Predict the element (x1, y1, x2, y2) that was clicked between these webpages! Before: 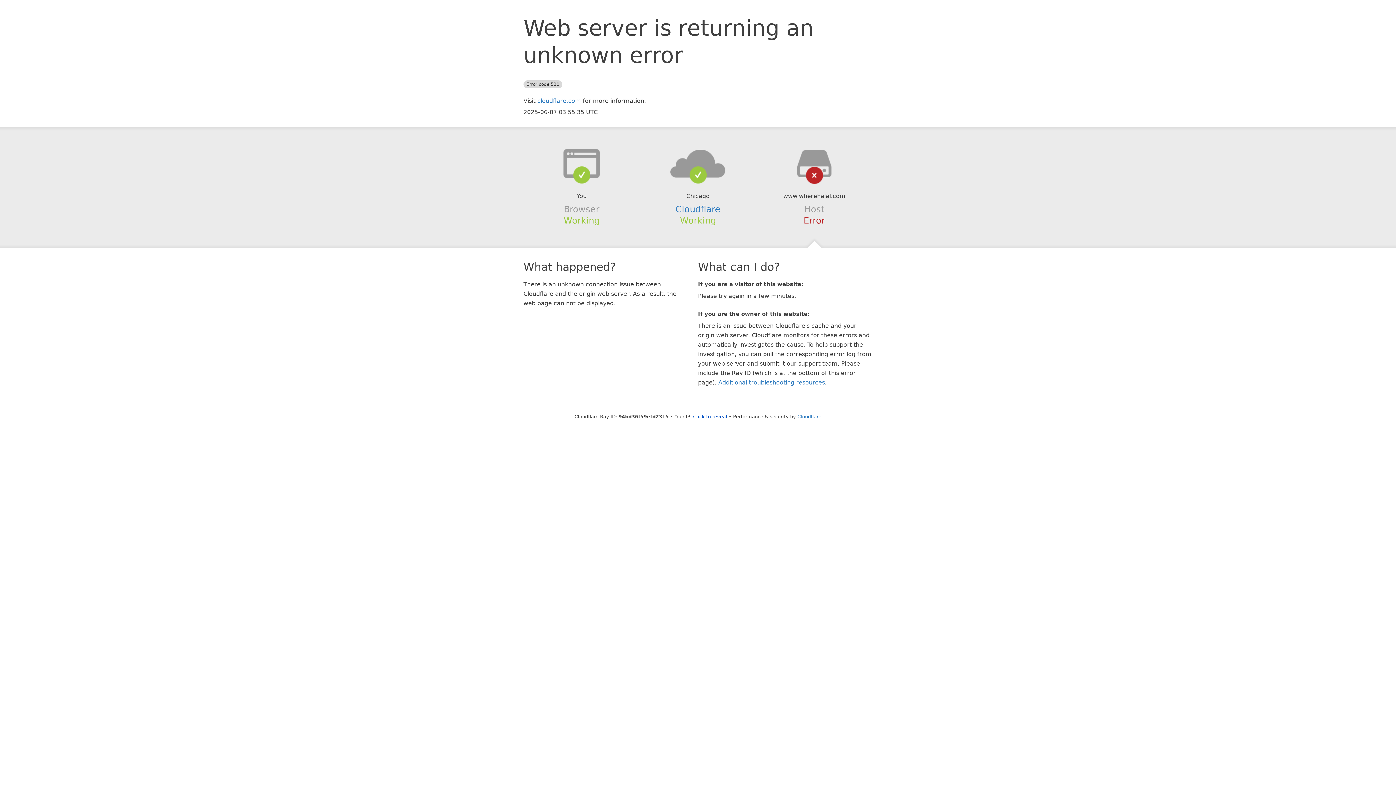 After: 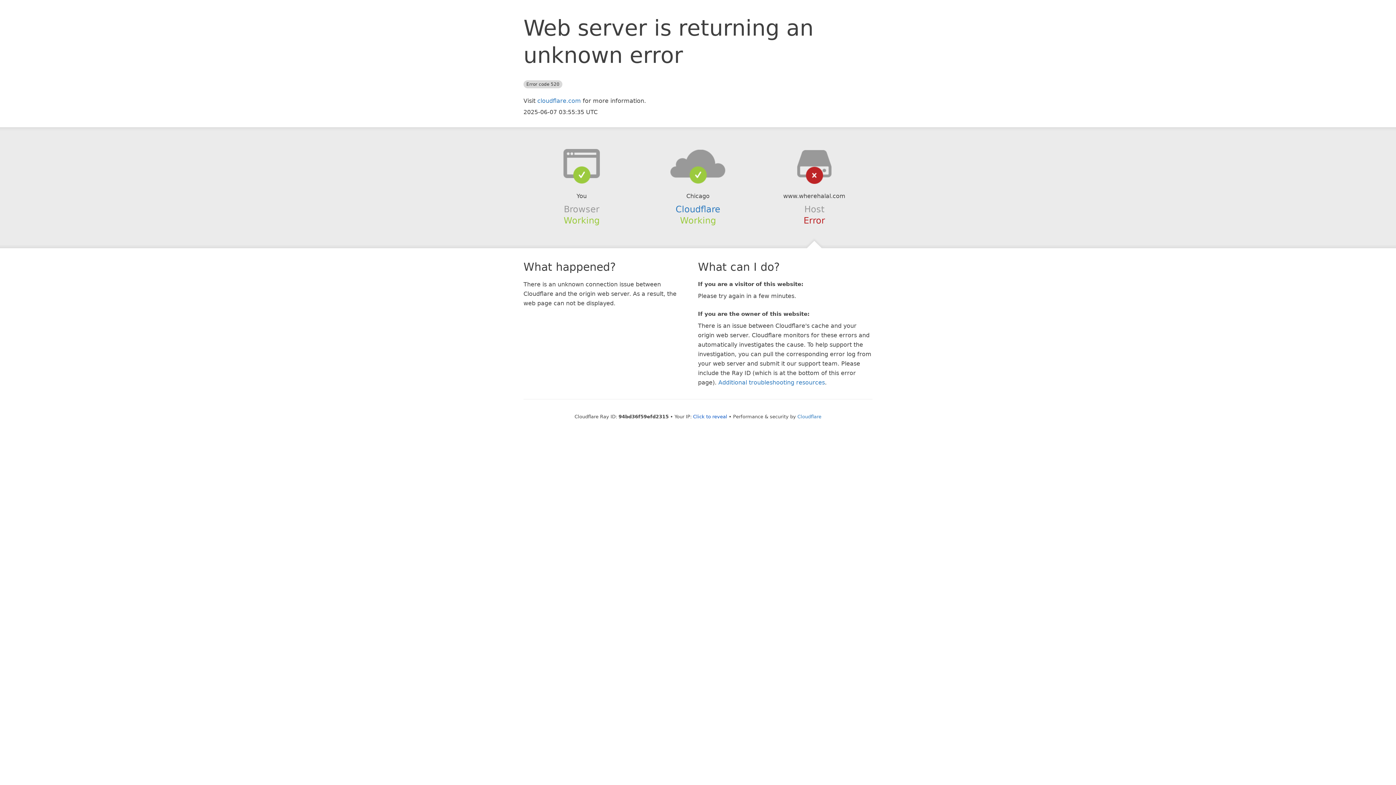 Action: bbox: (639, 148, 756, 178)